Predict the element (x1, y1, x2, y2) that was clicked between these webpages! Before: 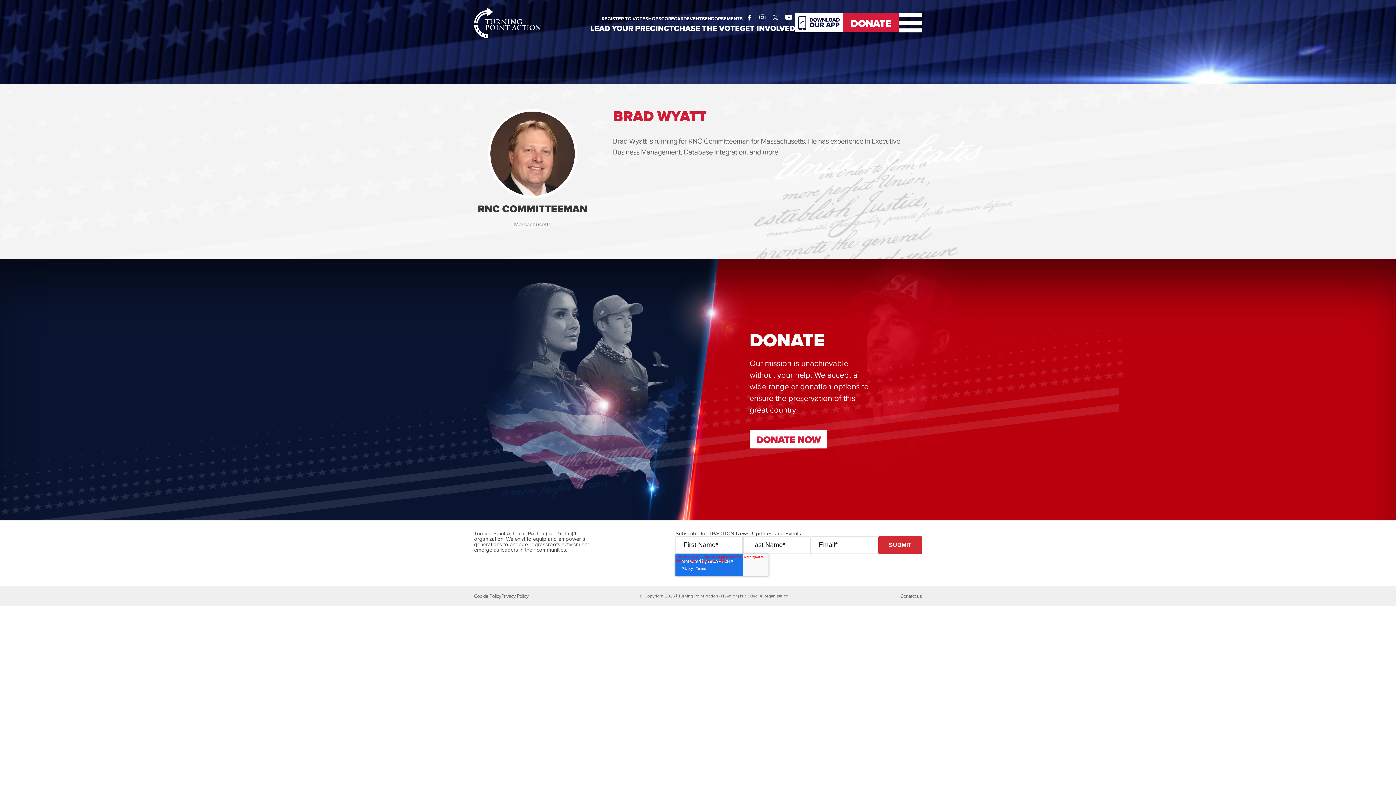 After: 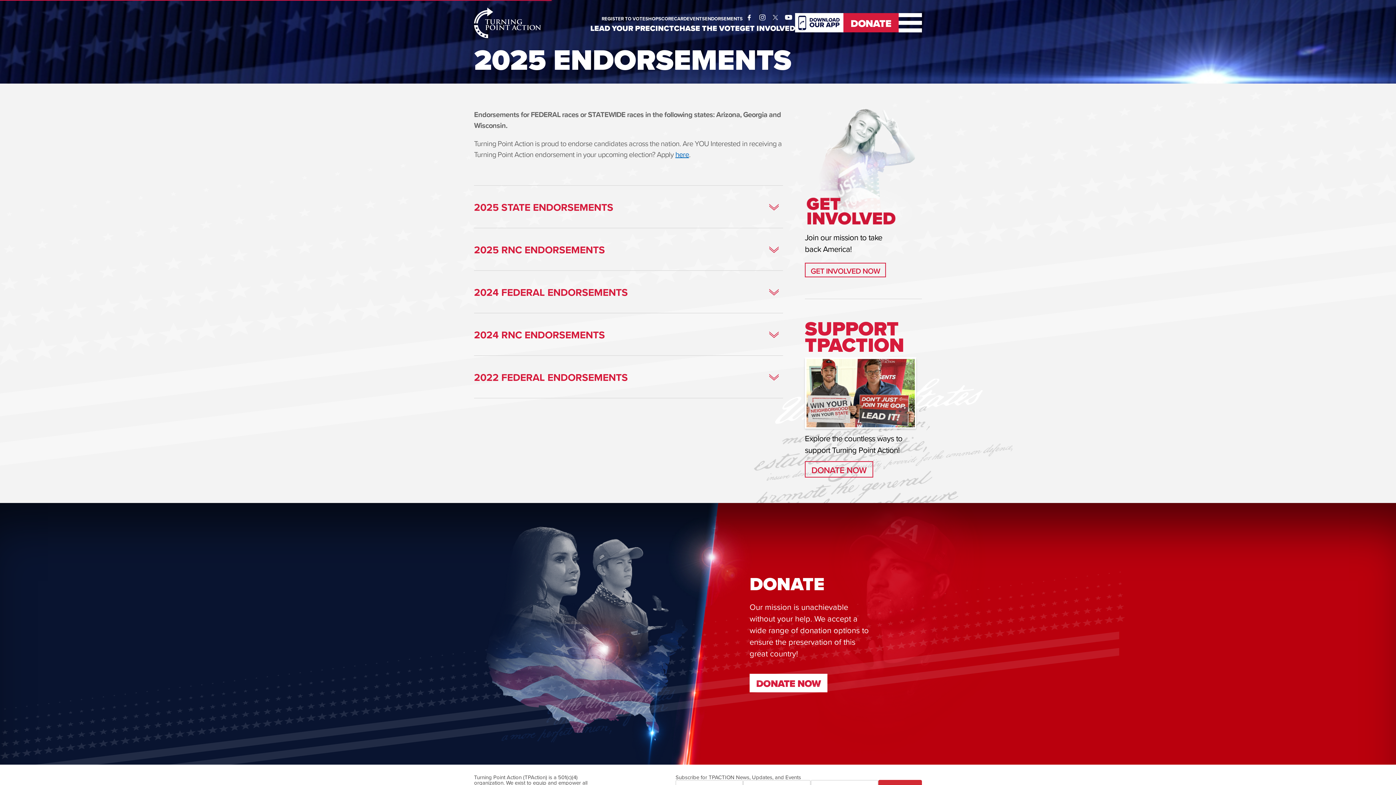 Action: bbox: (705, 16, 742, 20) label: ENDORSEMENTS